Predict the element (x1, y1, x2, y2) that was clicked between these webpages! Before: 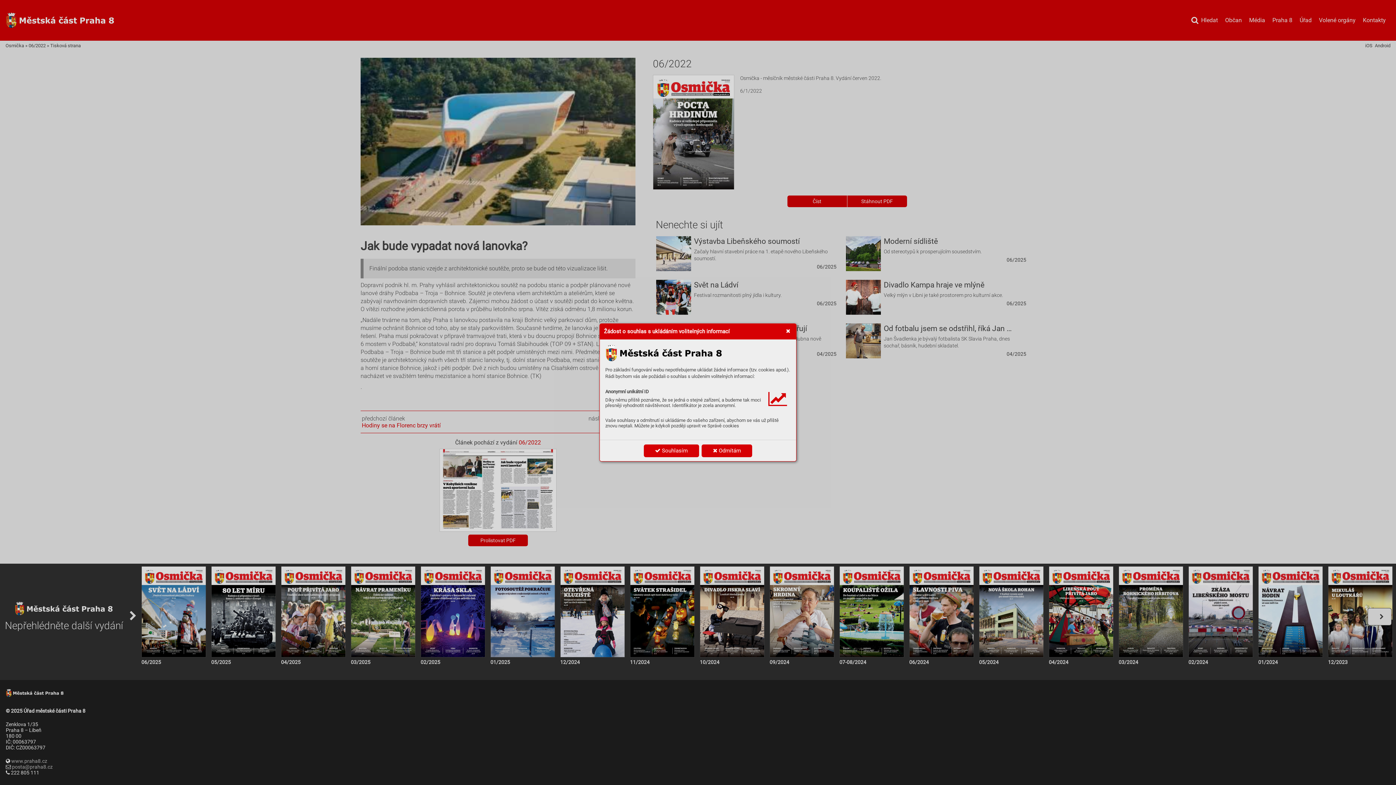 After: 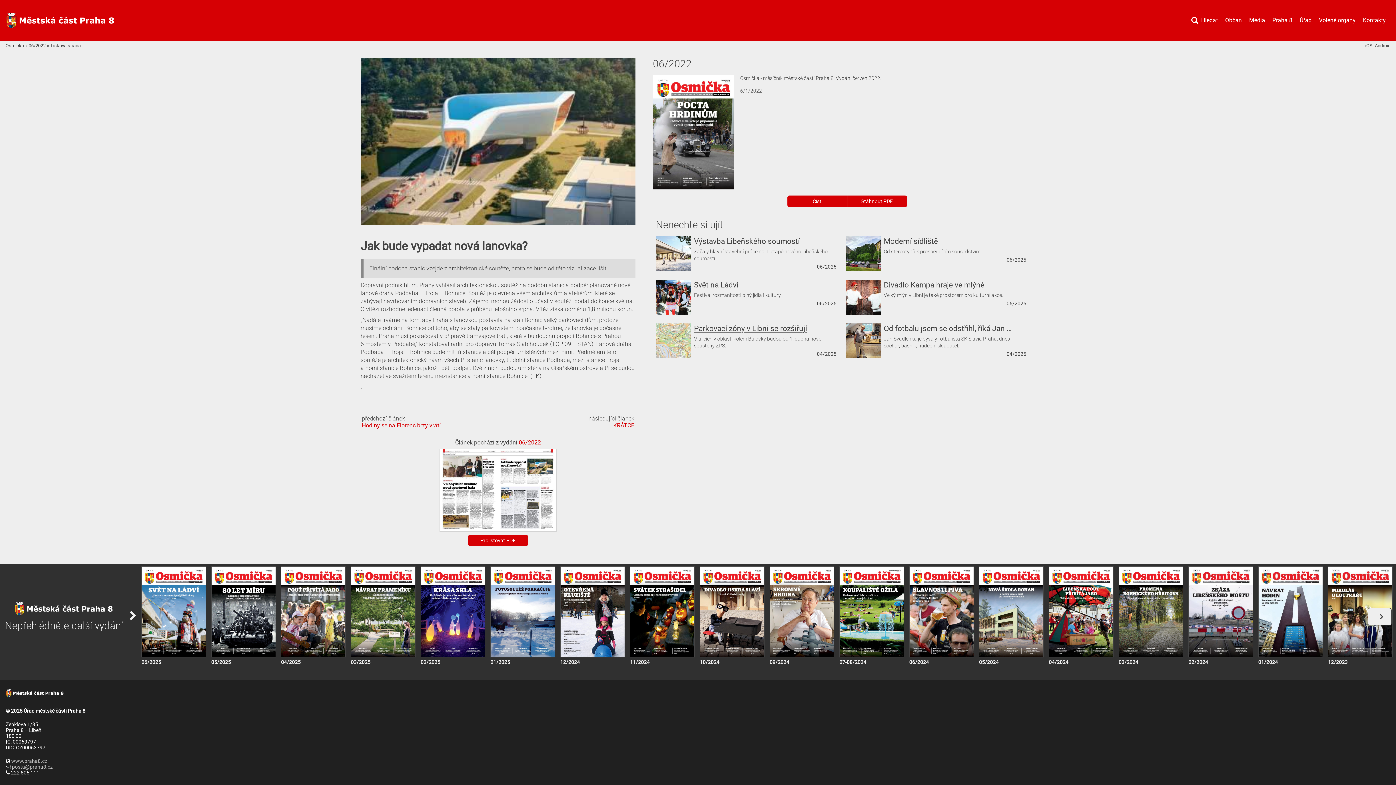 Action: bbox: (781, 325, 795, 337)